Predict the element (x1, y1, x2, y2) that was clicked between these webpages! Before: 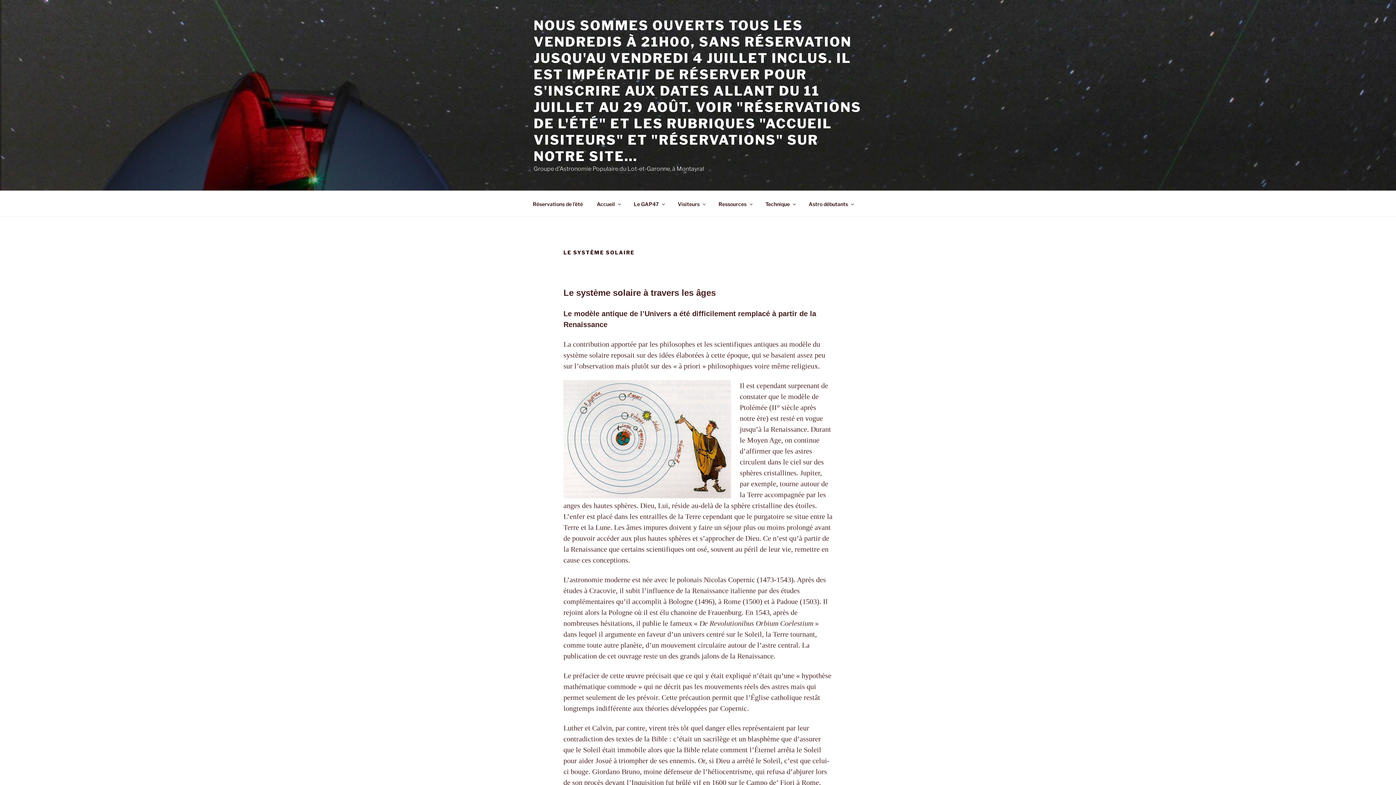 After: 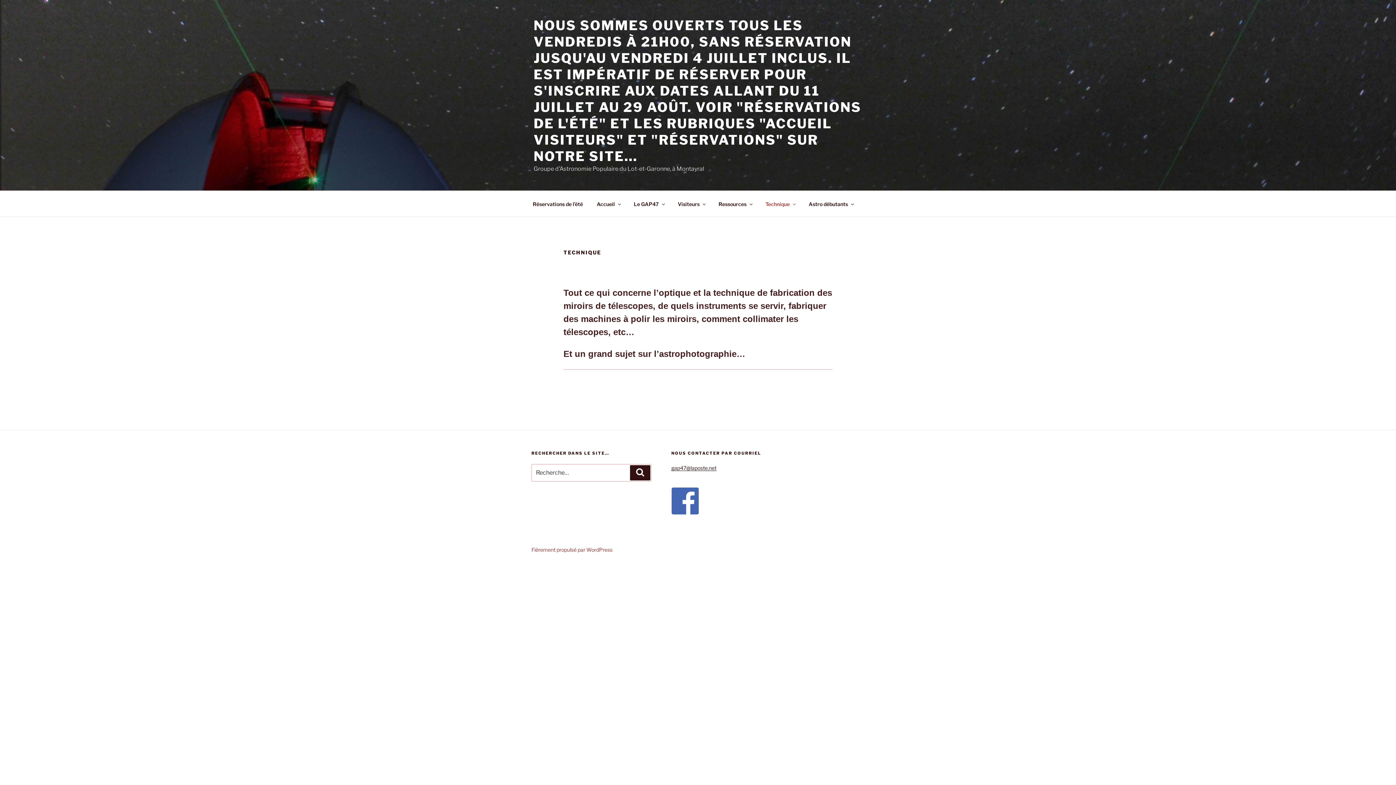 Action: bbox: (759, 195, 801, 212) label: Technique